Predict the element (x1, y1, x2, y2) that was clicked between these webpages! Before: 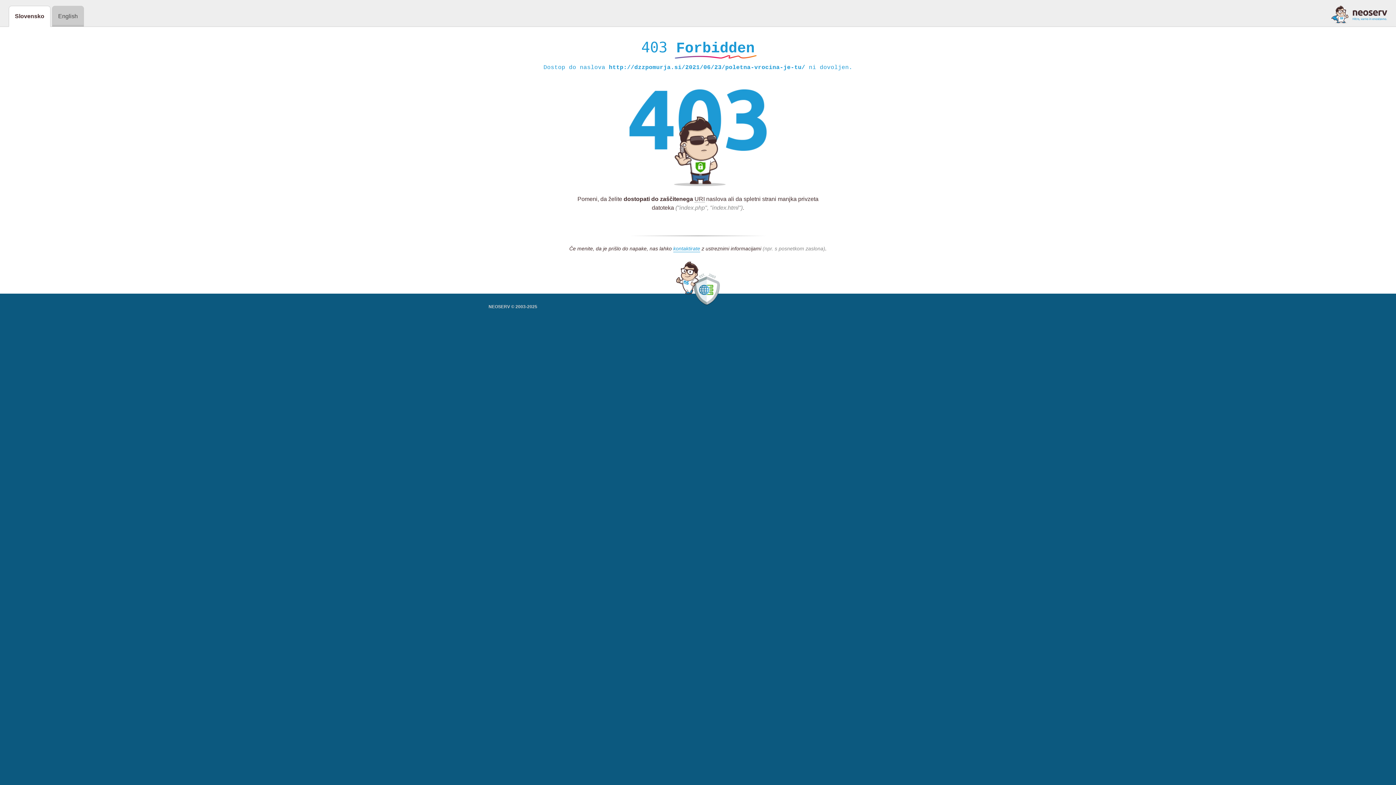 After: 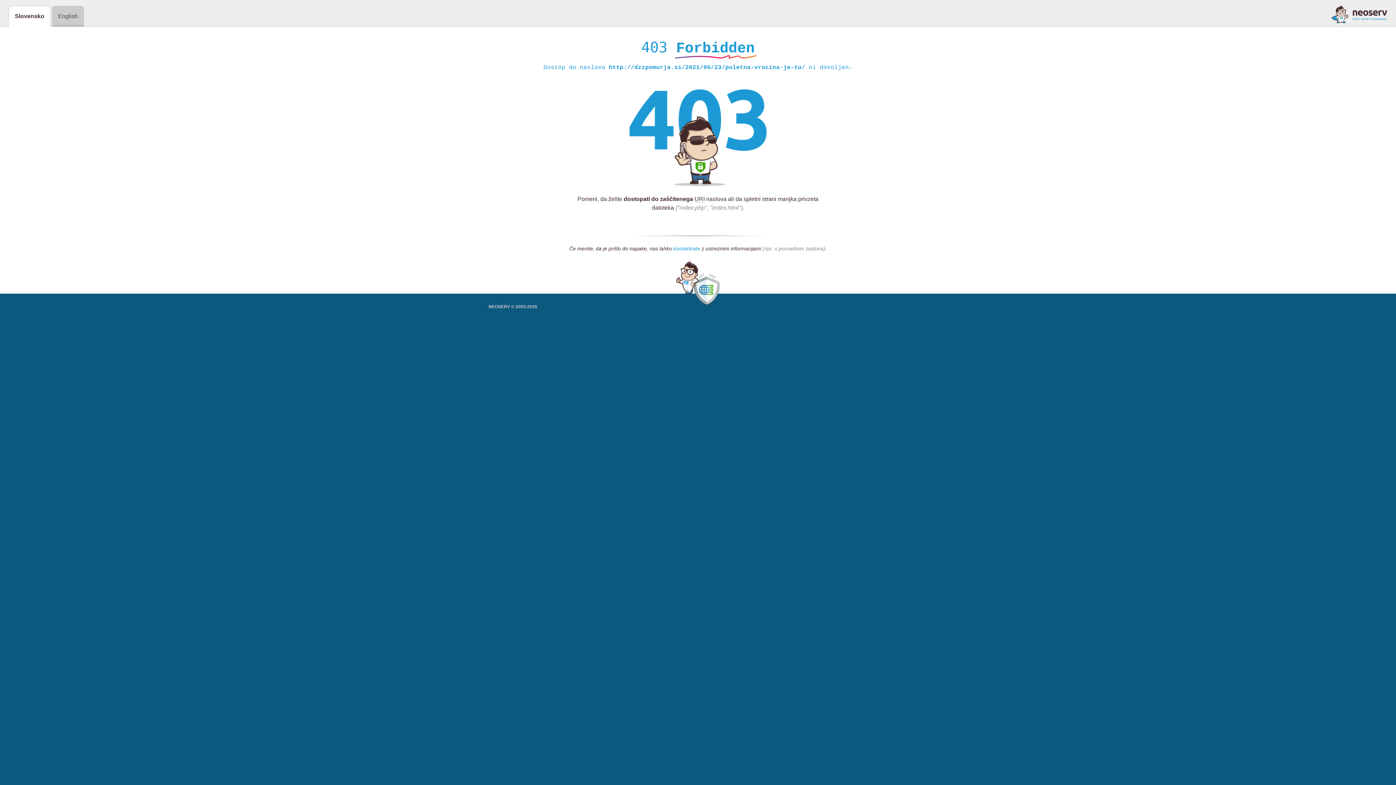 Action: label: kontaktirate bbox: (673, 245, 700, 252)